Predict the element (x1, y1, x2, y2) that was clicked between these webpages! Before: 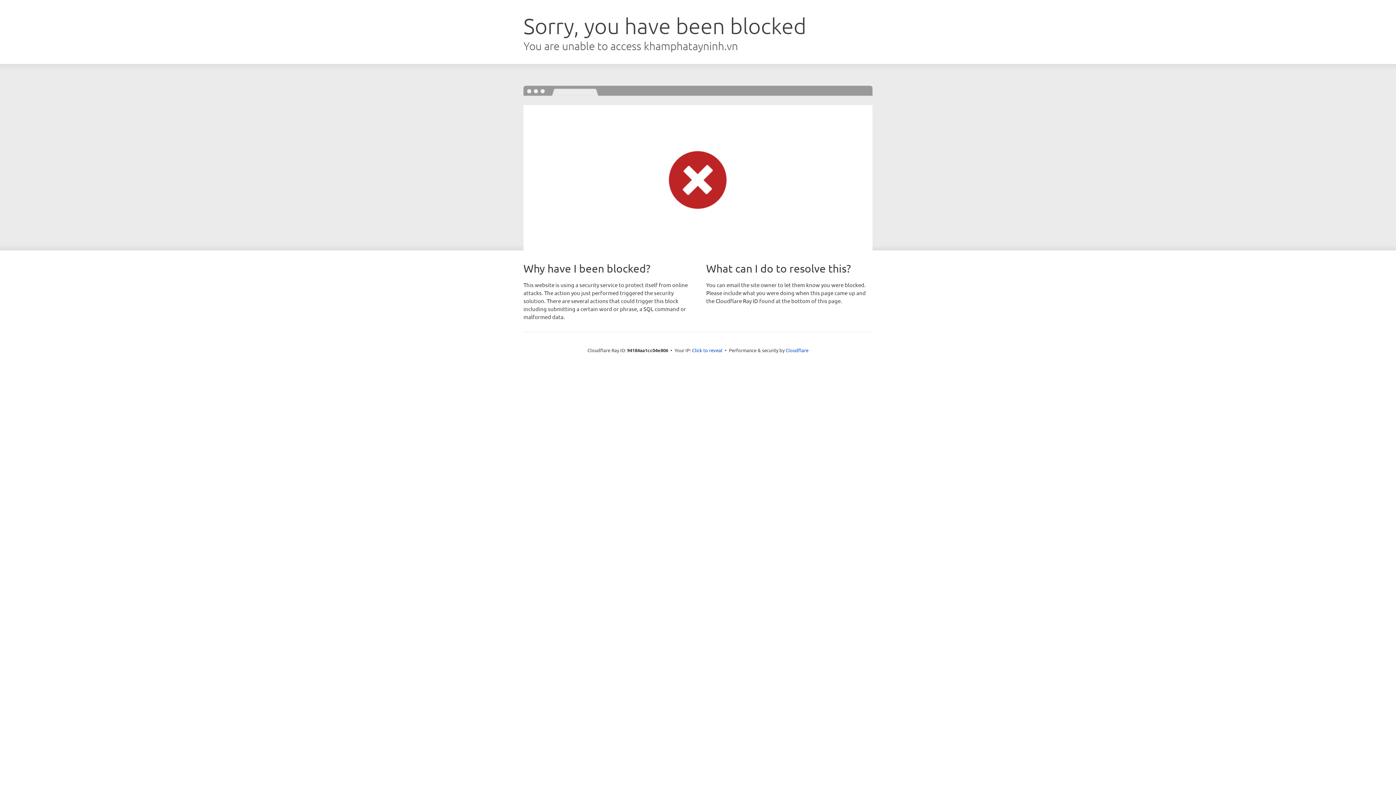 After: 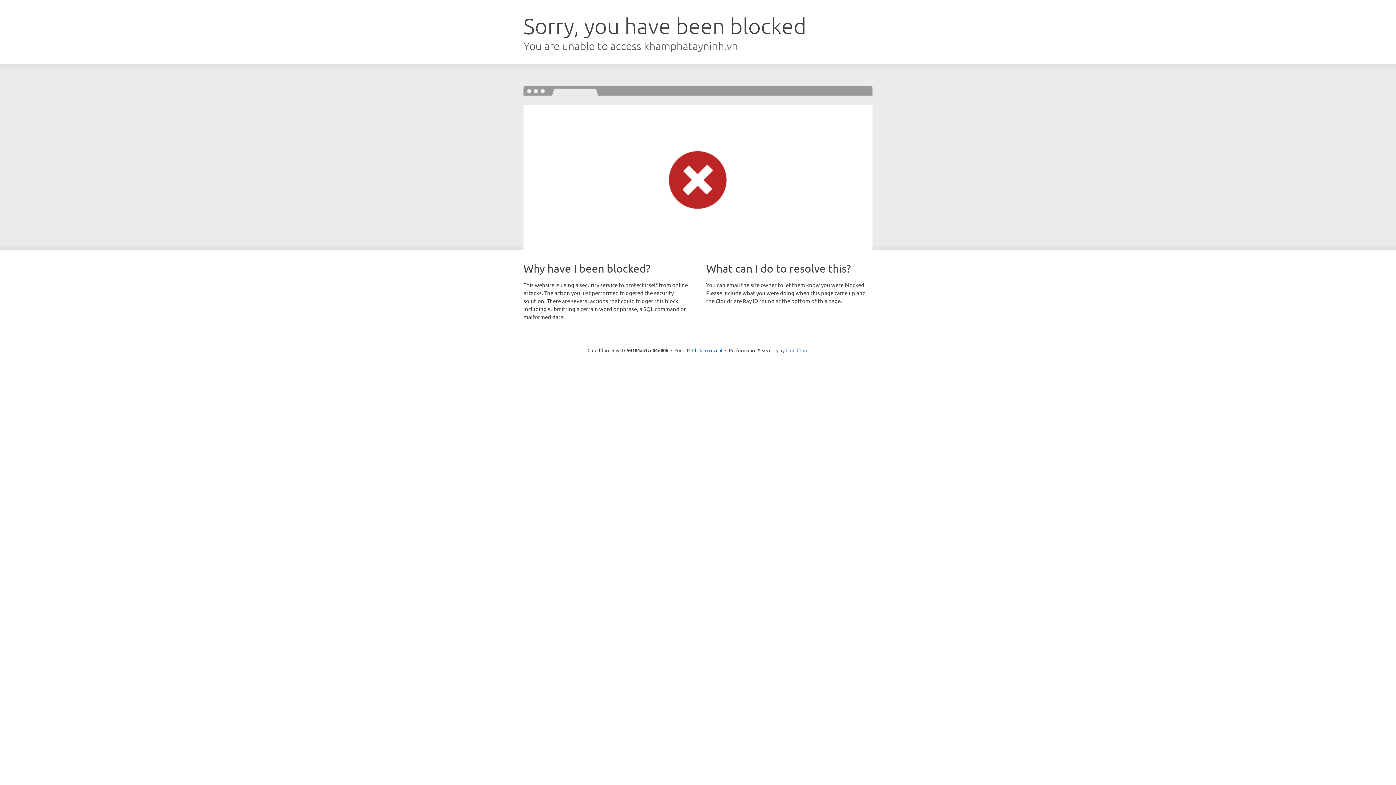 Action: bbox: (785, 347, 808, 353) label: Cloudflare